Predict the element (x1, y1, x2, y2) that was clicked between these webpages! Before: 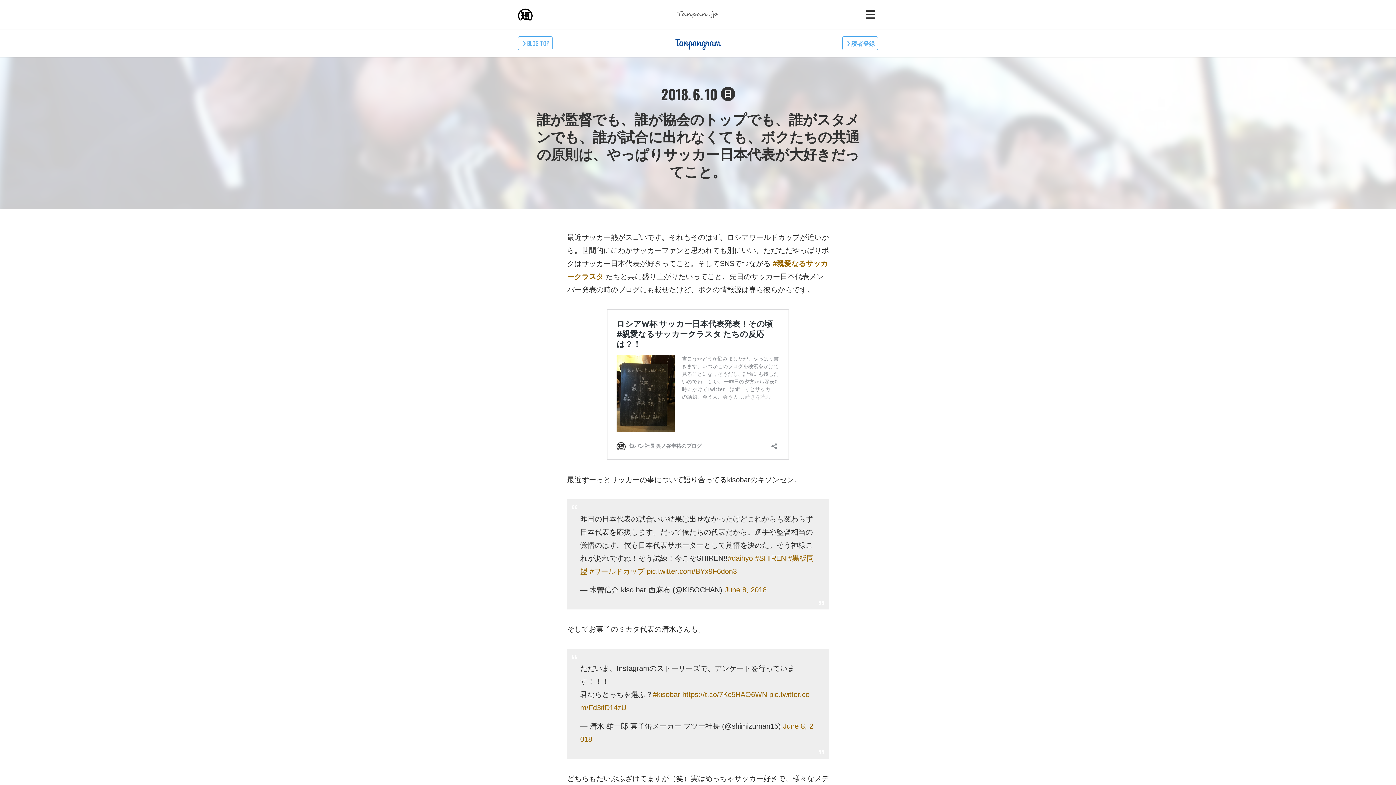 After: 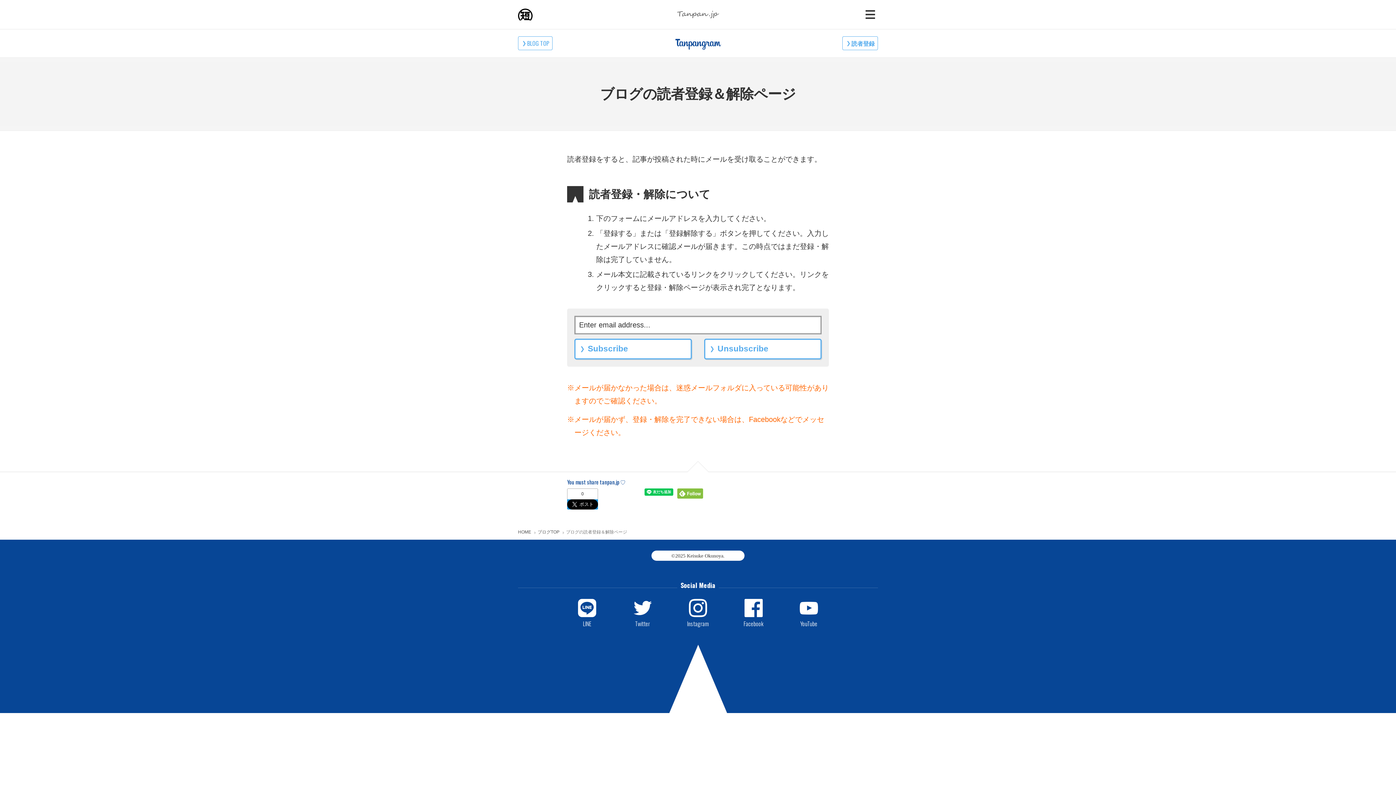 Action: bbox: (842, 36, 878, 50) label: 読者登録